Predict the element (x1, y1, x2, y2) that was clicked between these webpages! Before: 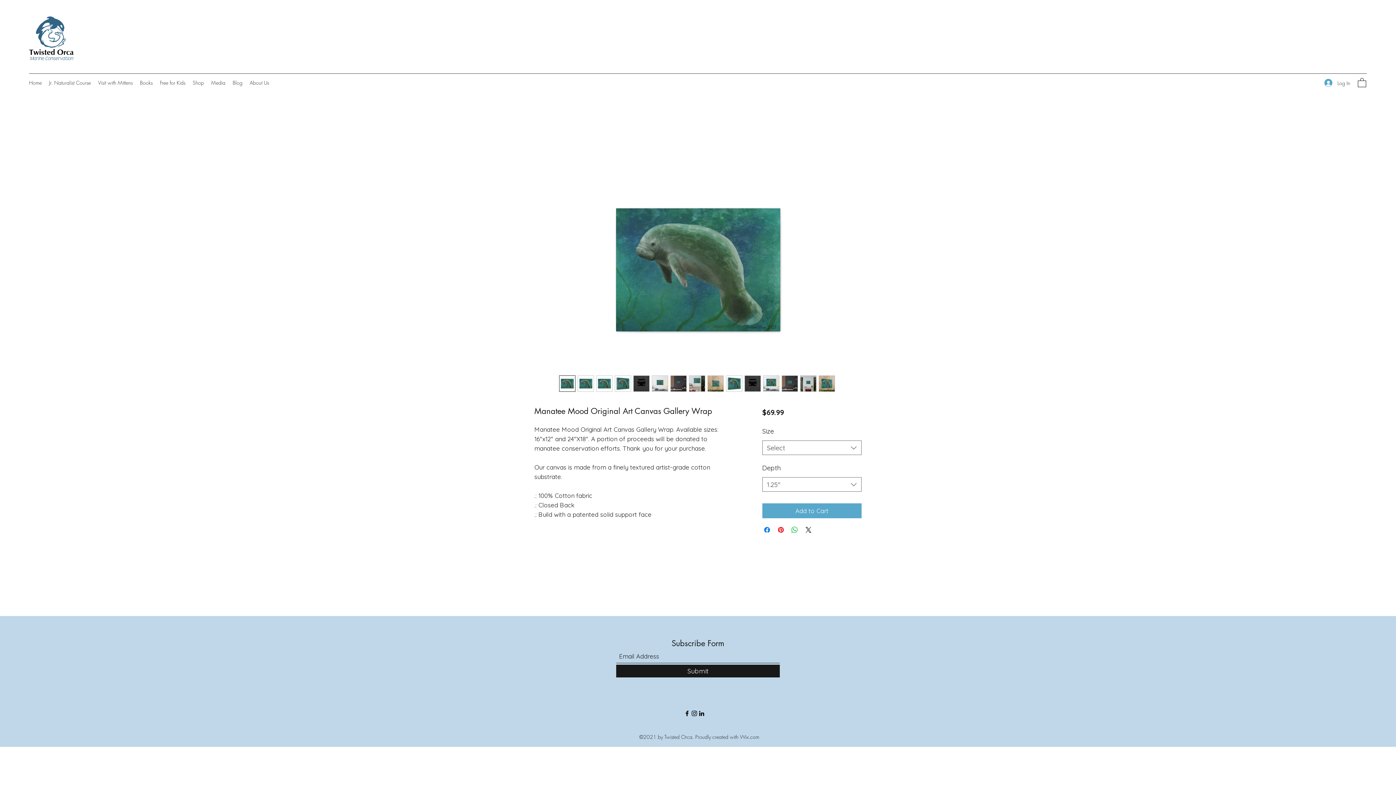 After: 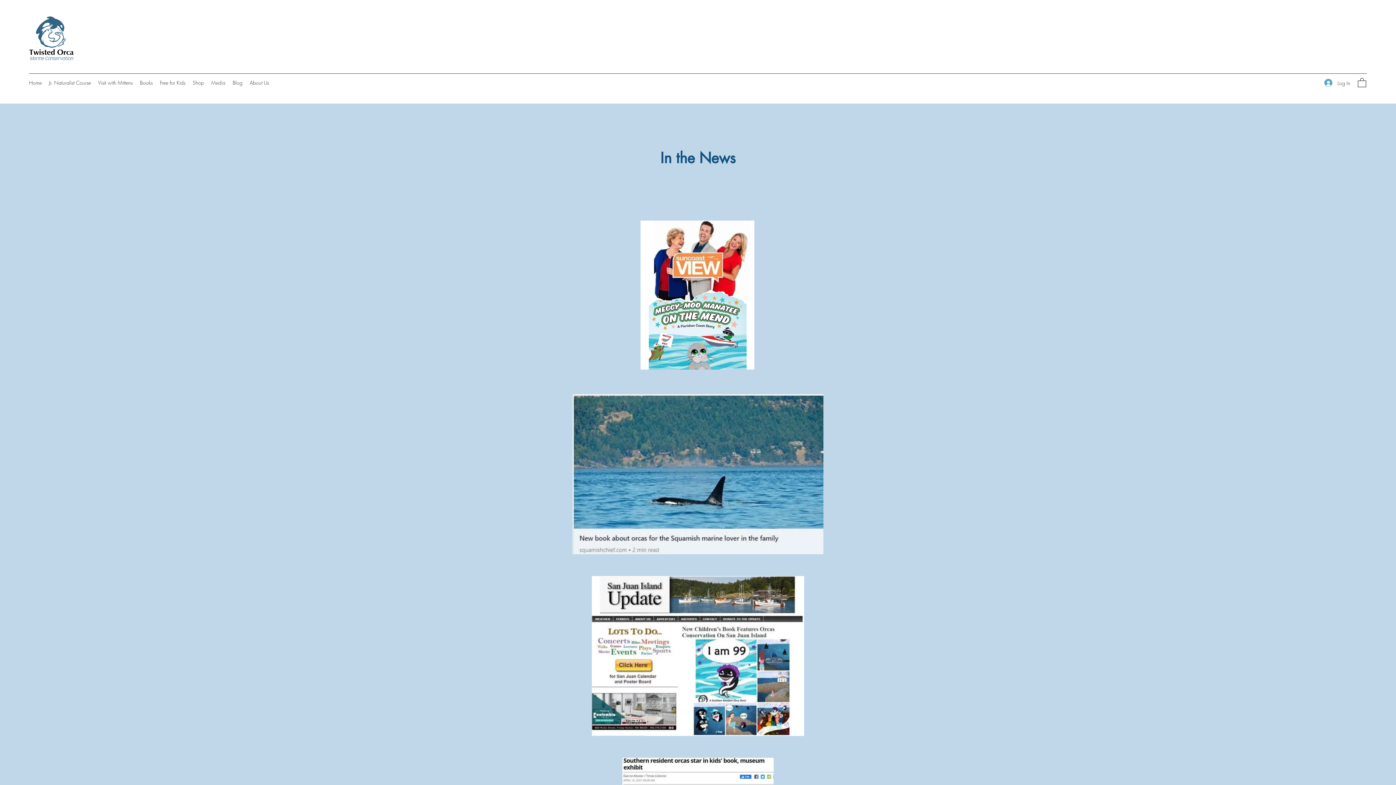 Action: label: Media bbox: (207, 77, 229, 88)